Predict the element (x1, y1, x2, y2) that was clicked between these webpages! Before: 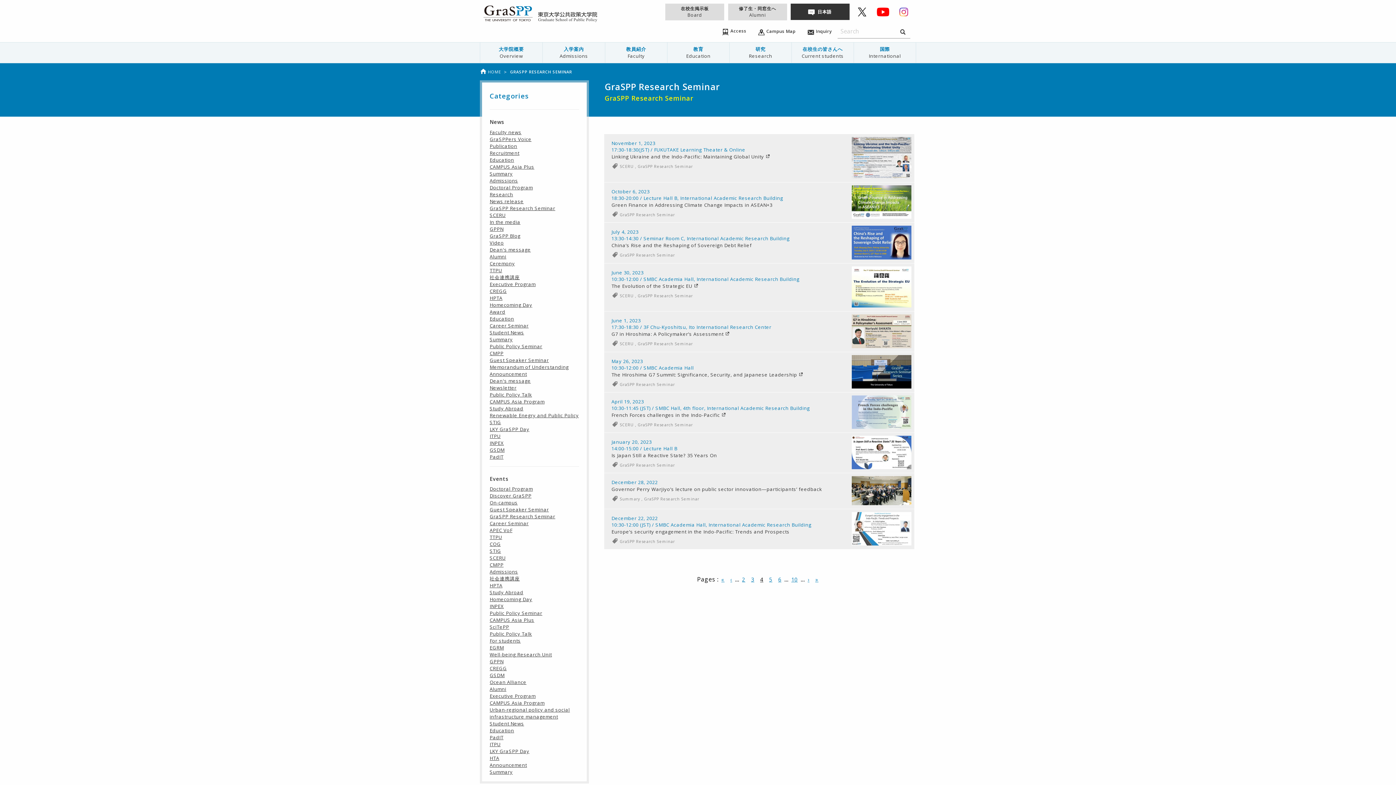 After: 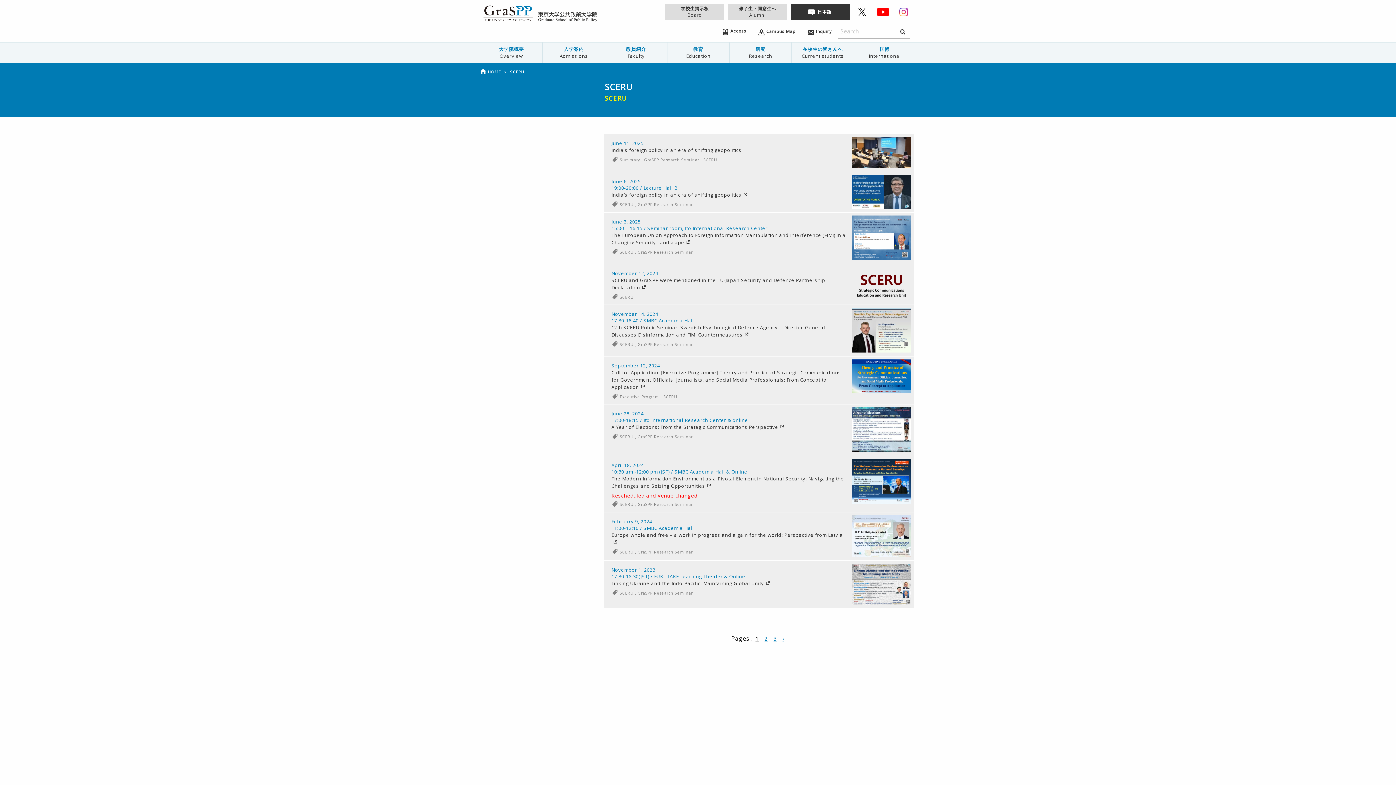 Action: bbox: (620, 293, 635, 298) label: SCERU 